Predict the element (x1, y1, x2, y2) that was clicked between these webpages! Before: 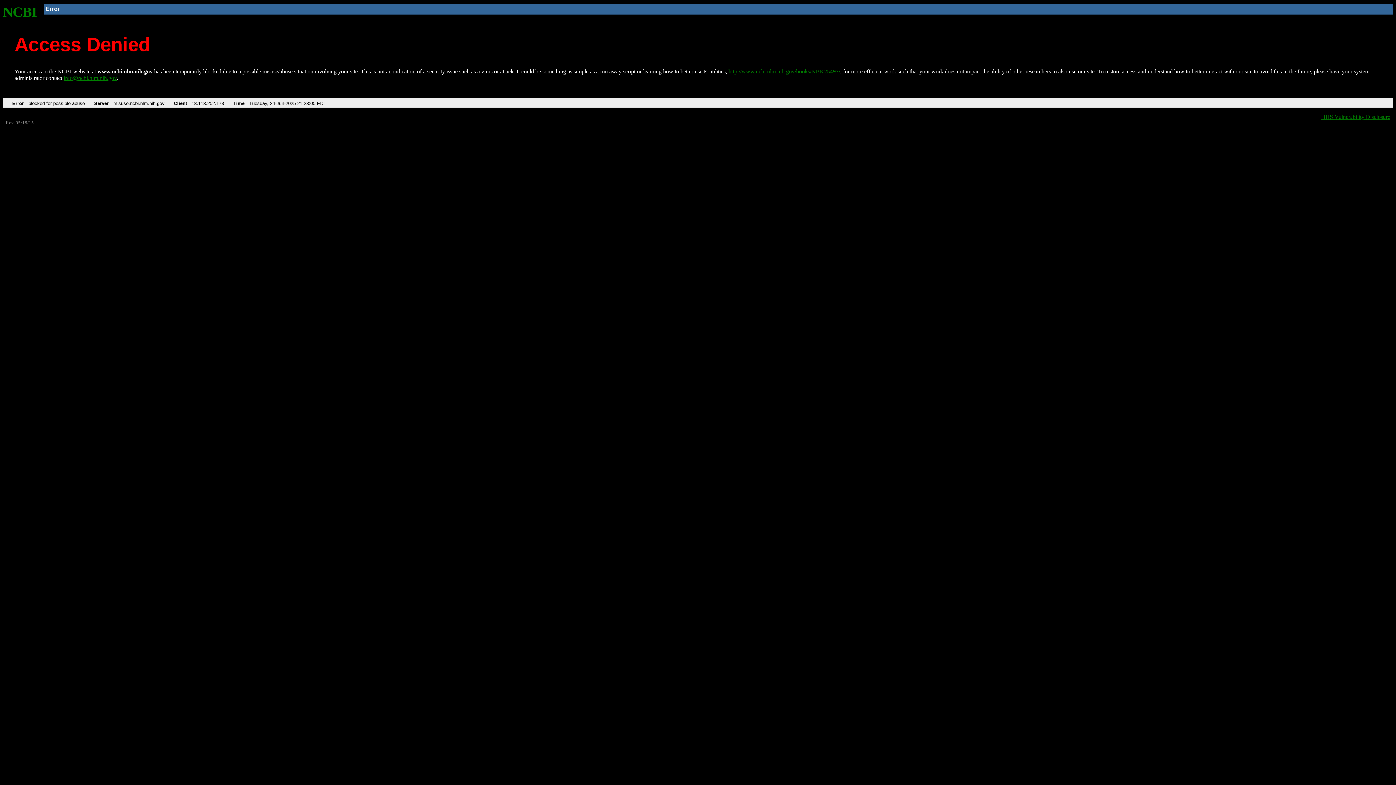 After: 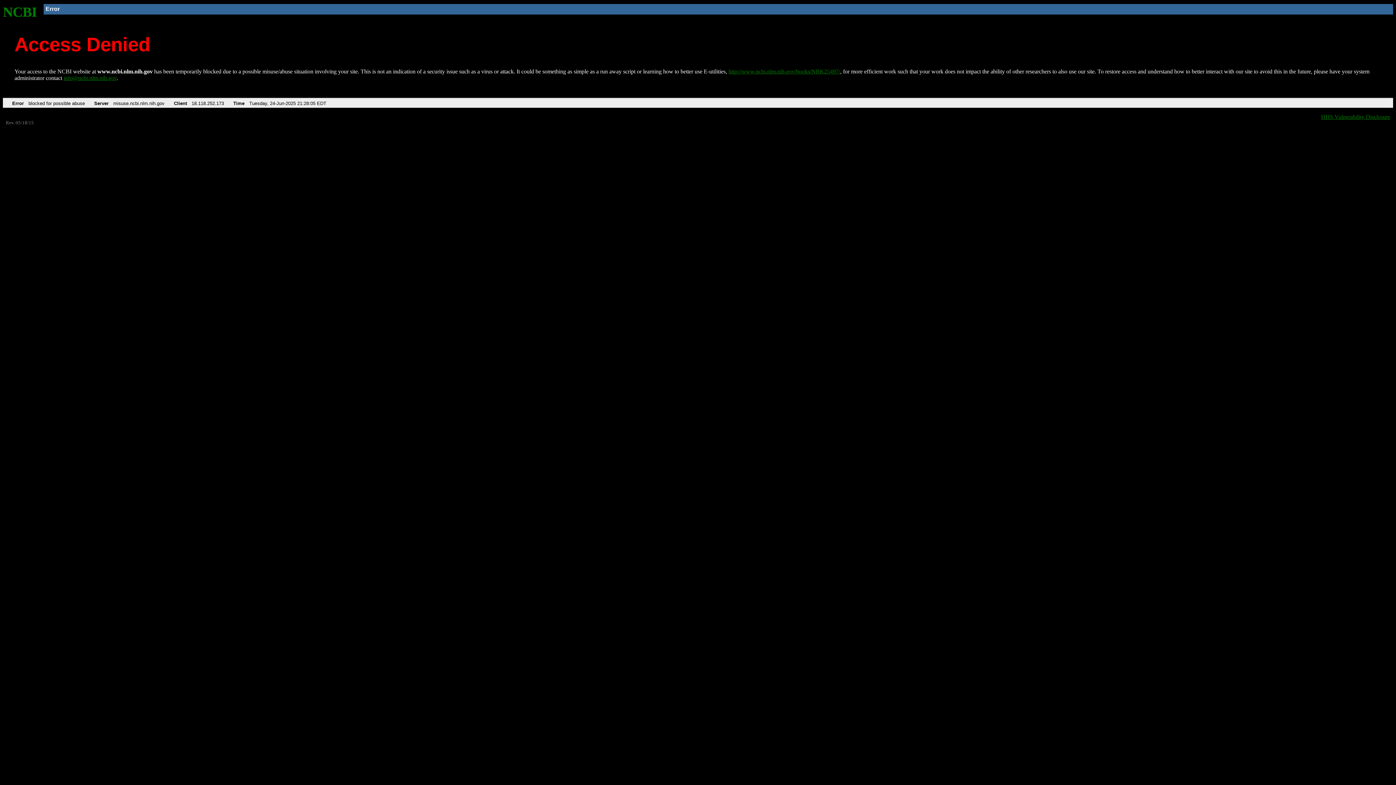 Action: bbox: (63, 75, 116, 81) label: info@ncbi.nlm.nih.gov